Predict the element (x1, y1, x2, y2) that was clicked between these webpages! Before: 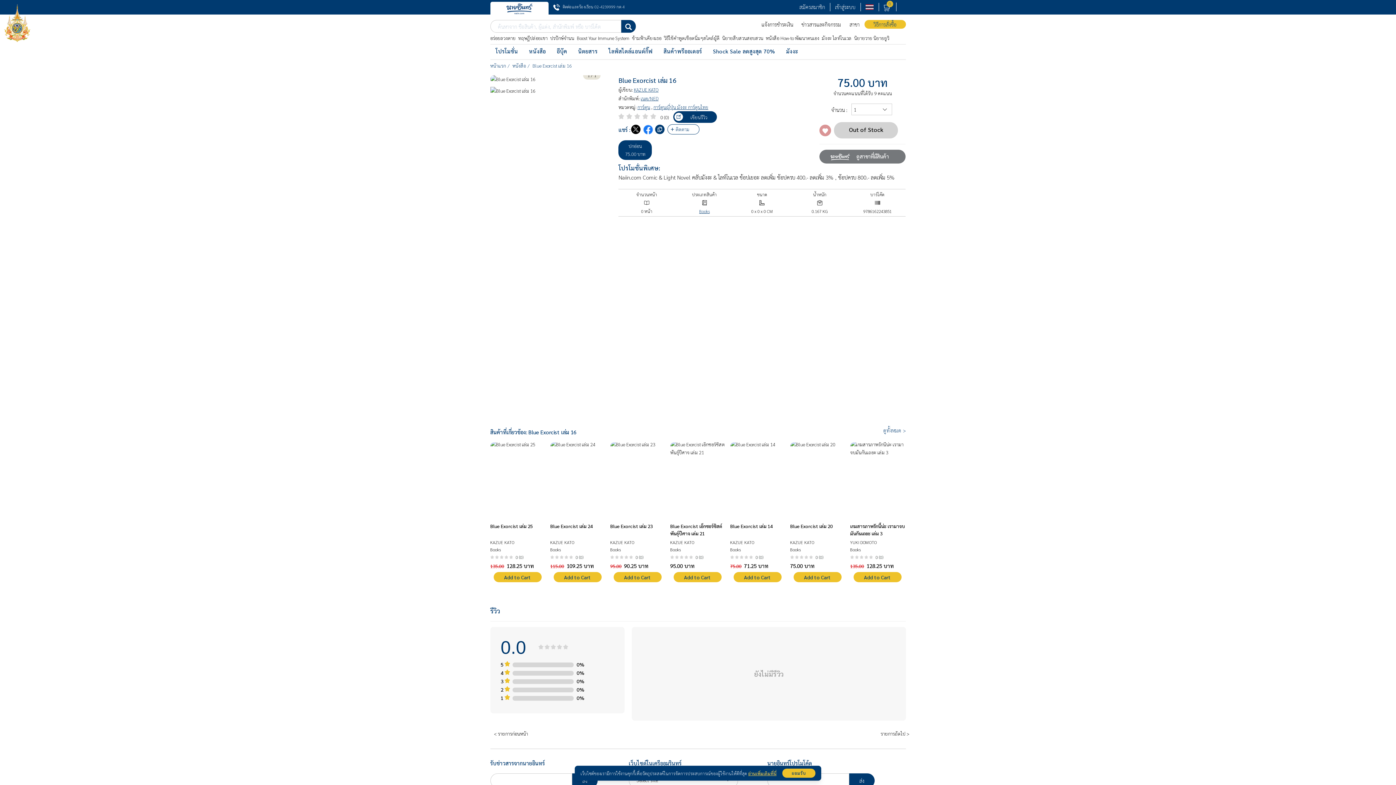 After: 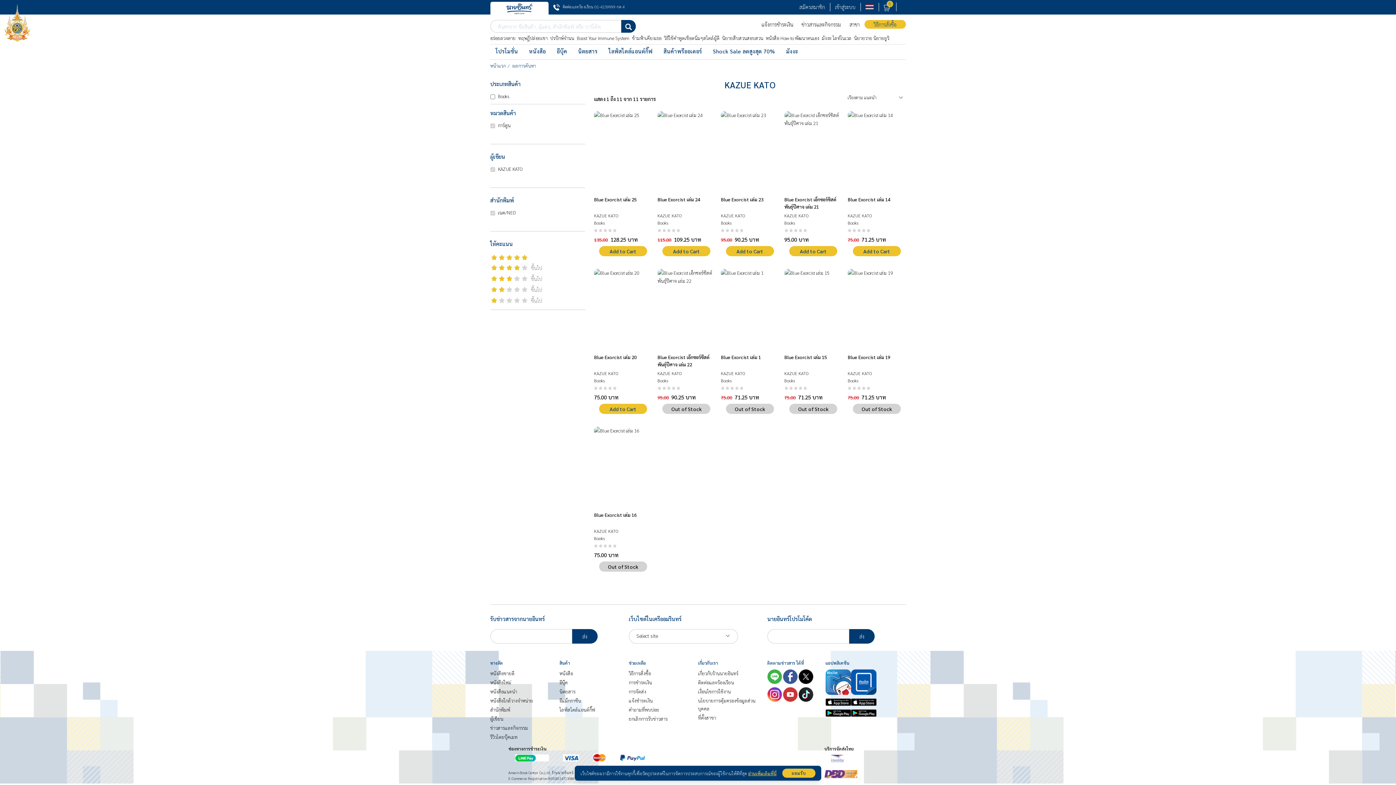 Action: label: KAZUE KATO bbox: (730, 538, 784, 546)